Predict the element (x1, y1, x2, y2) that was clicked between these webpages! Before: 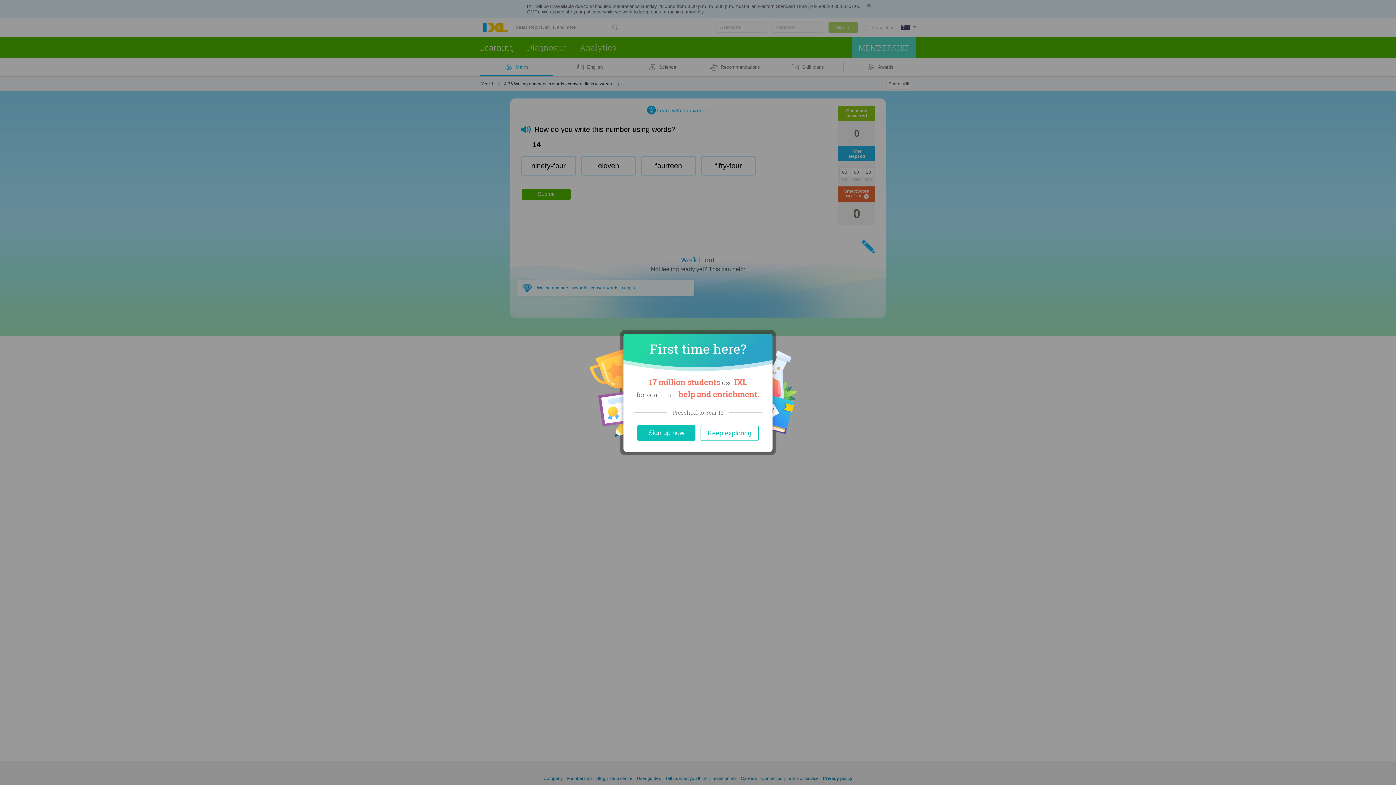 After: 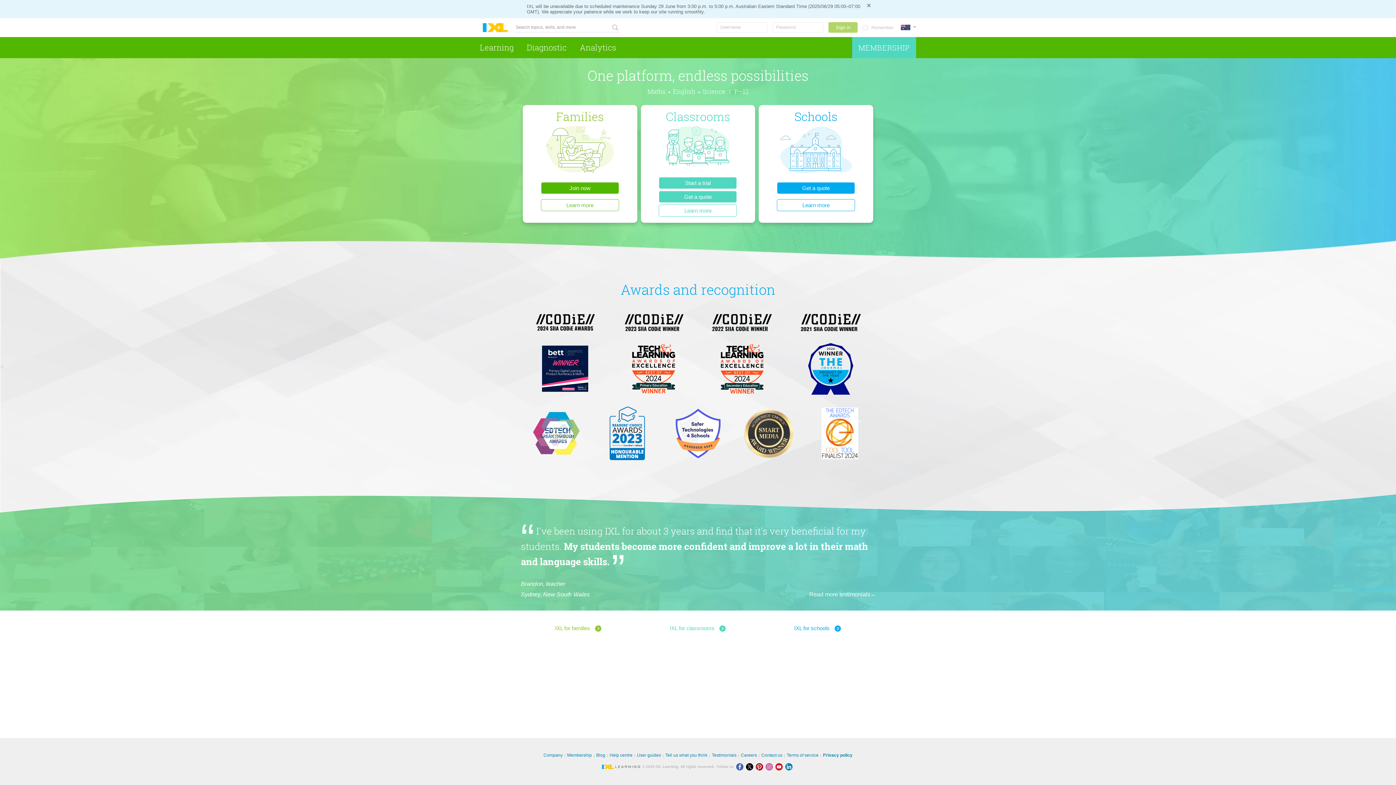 Action: bbox: (637, 424, 695, 440) label: Sign up now